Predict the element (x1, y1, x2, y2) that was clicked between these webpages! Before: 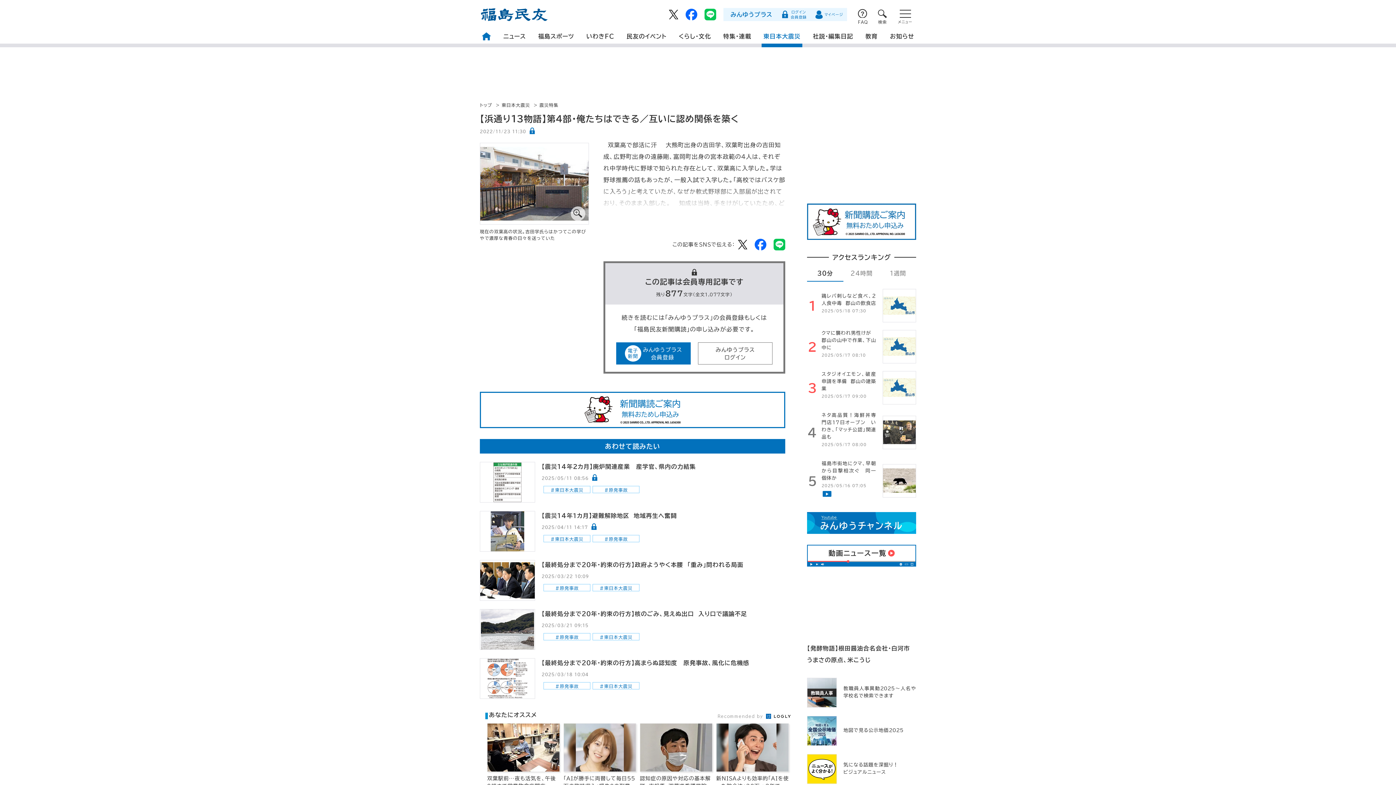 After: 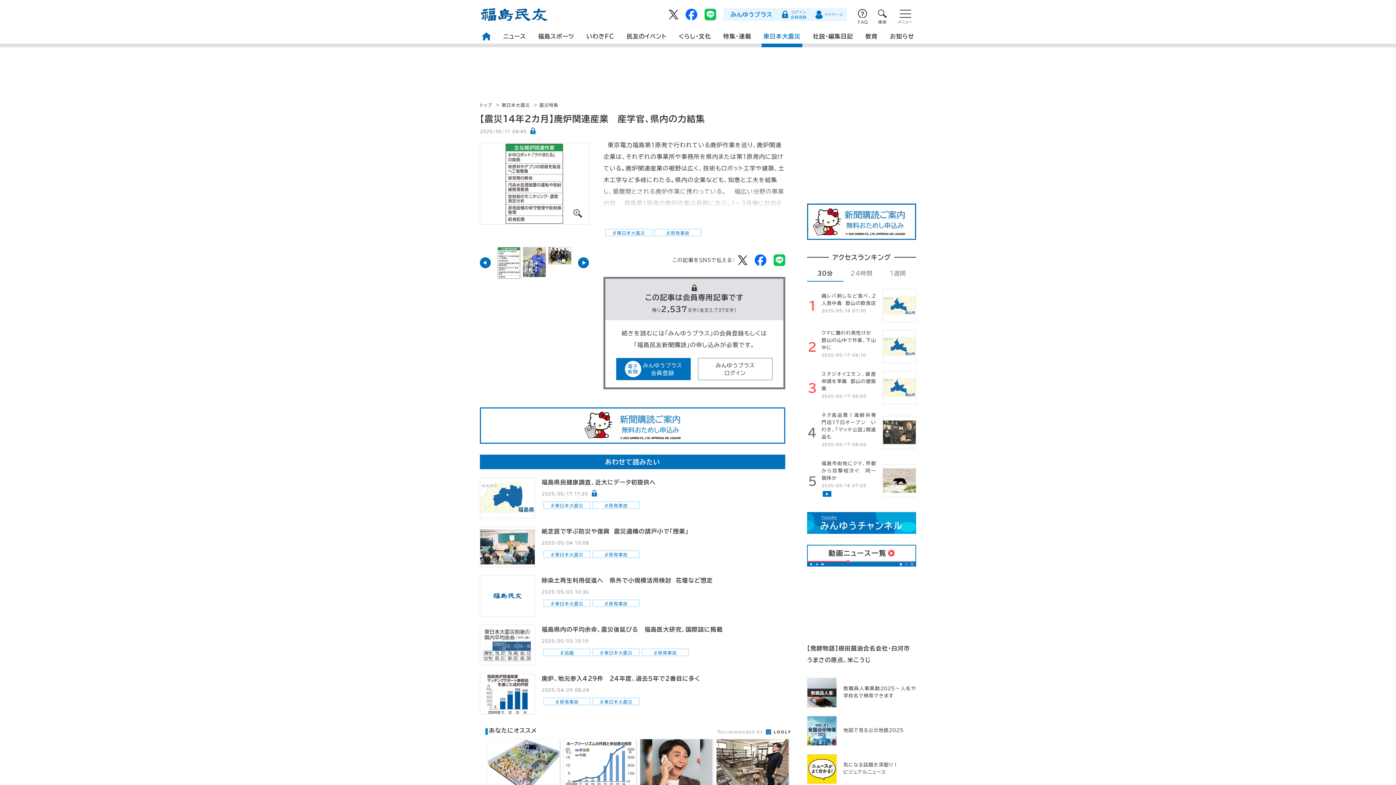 Action: bbox: (480, 462, 534, 502)